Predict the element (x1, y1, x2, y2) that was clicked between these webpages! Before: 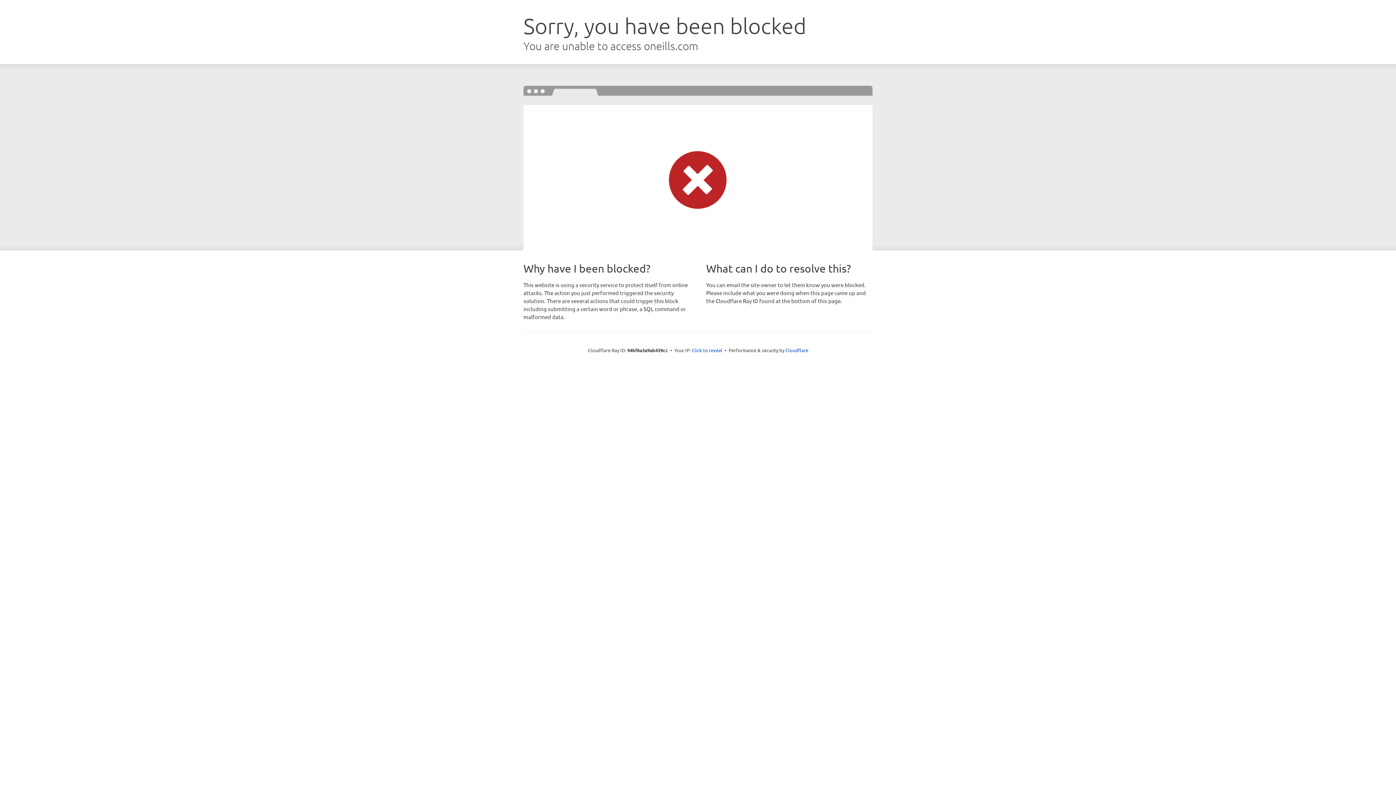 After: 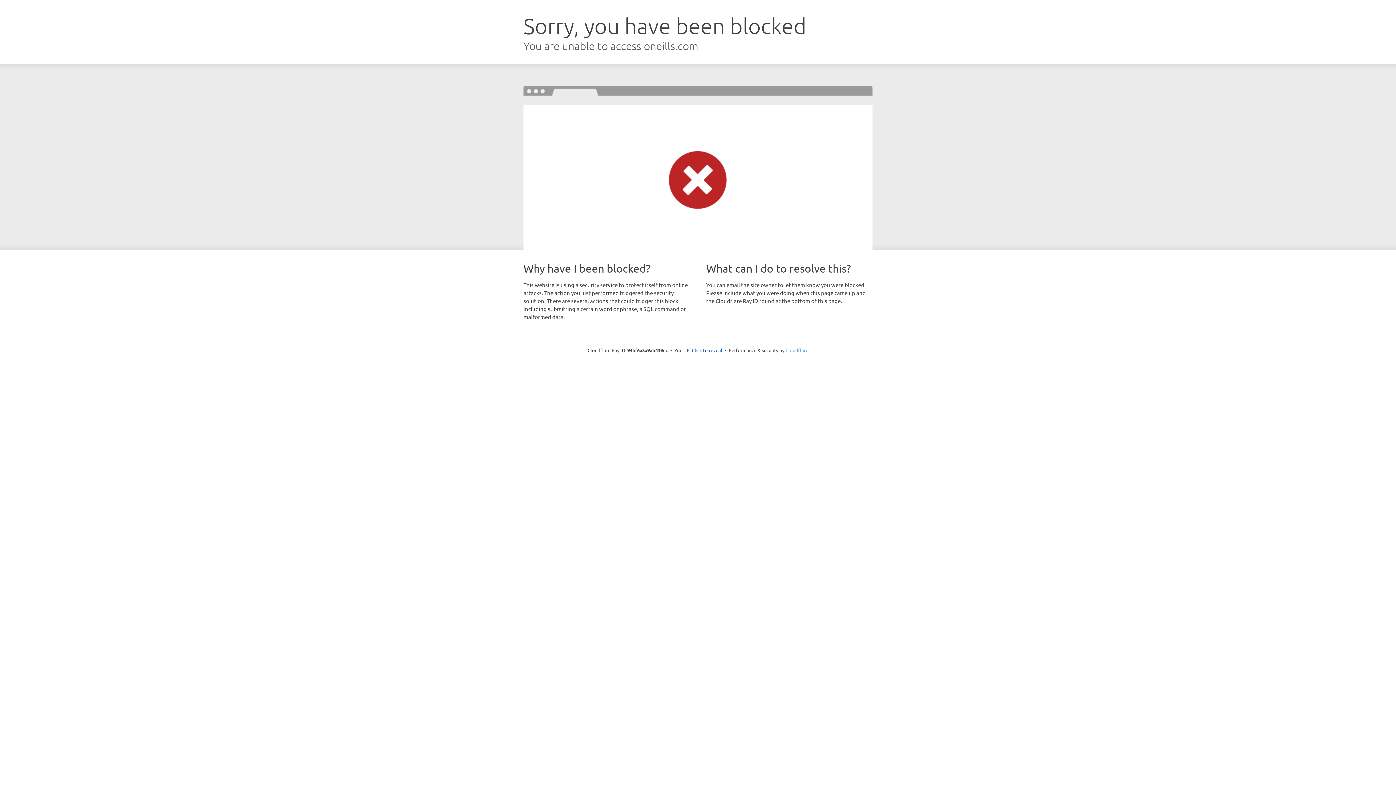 Action: bbox: (785, 347, 808, 353) label: Cloudflare